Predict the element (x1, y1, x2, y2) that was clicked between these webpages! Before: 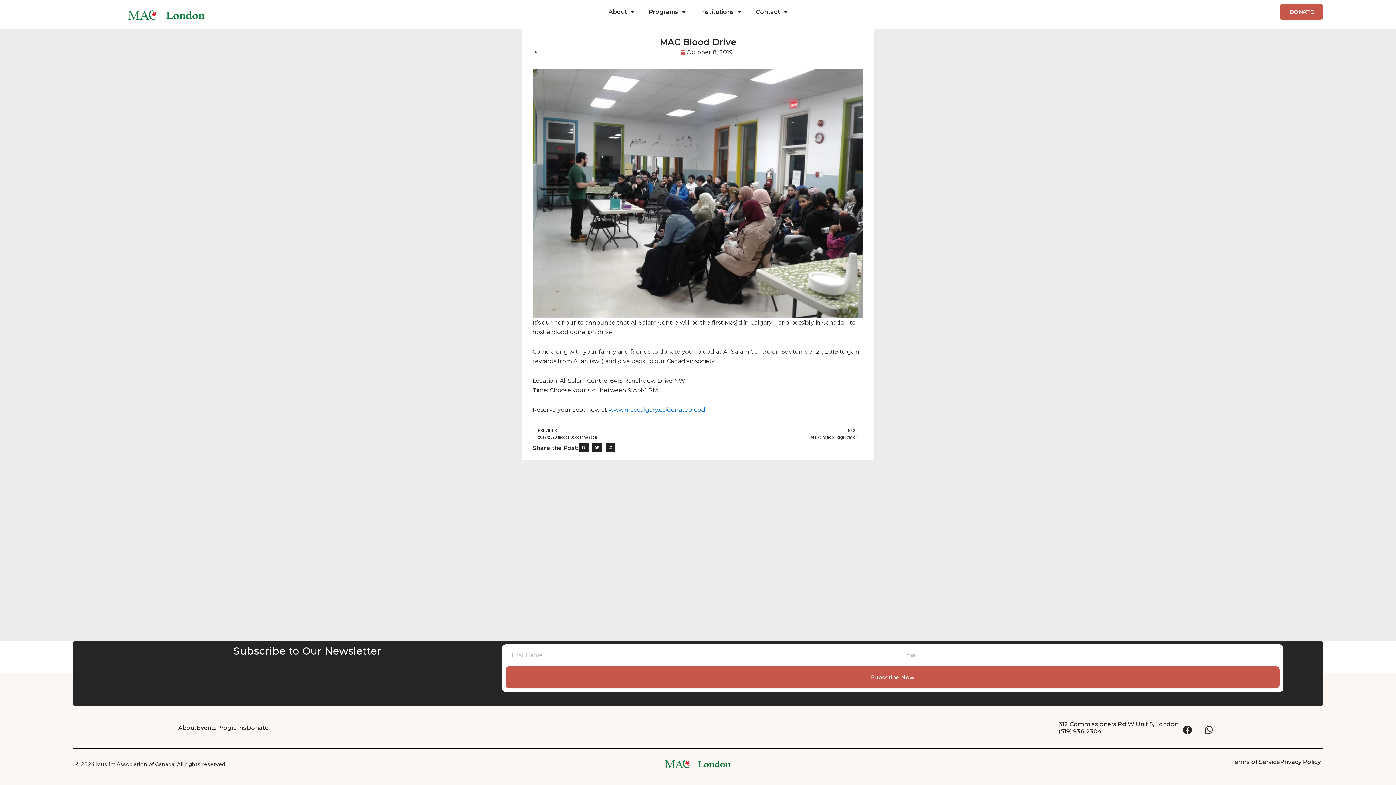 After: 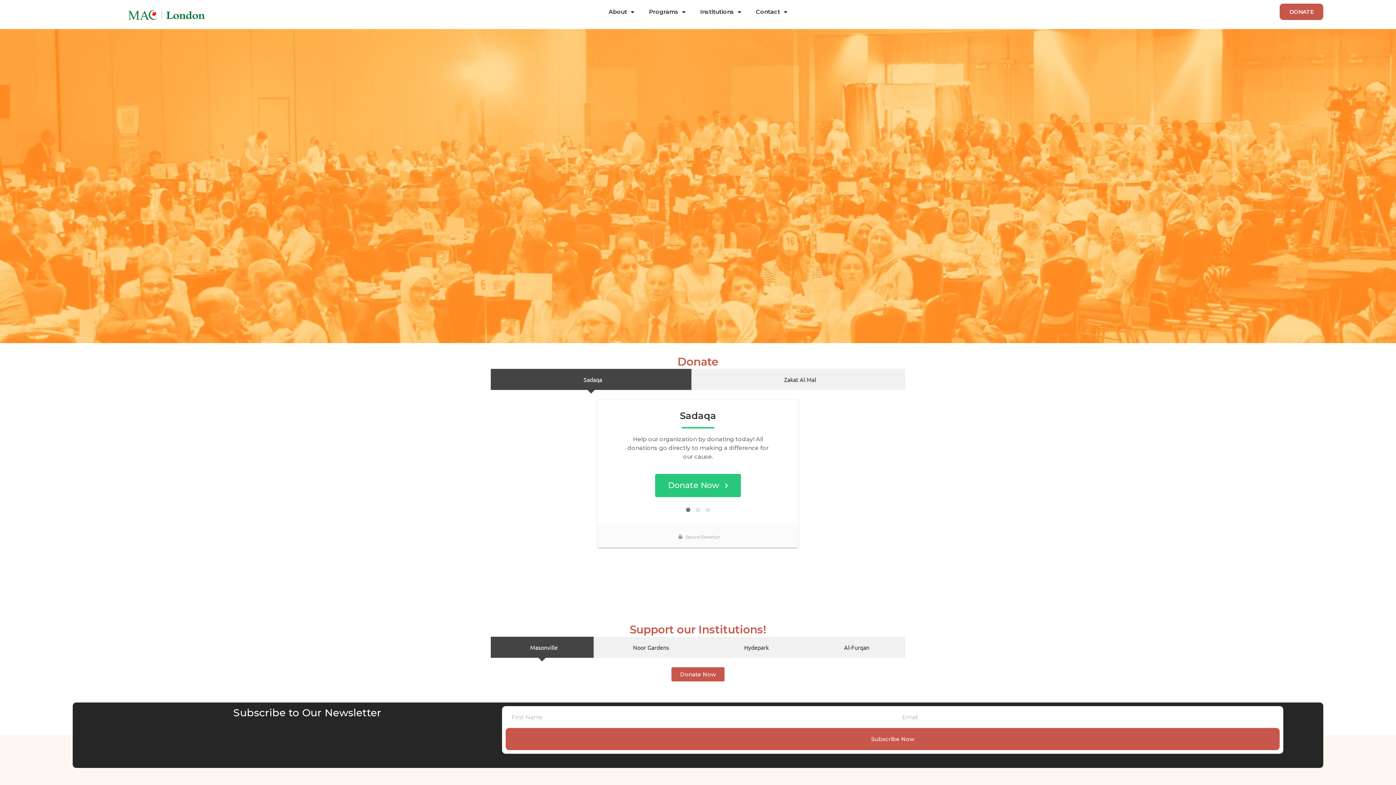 Action: label: DONATE bbox: (1280, 3, 1323, 20)